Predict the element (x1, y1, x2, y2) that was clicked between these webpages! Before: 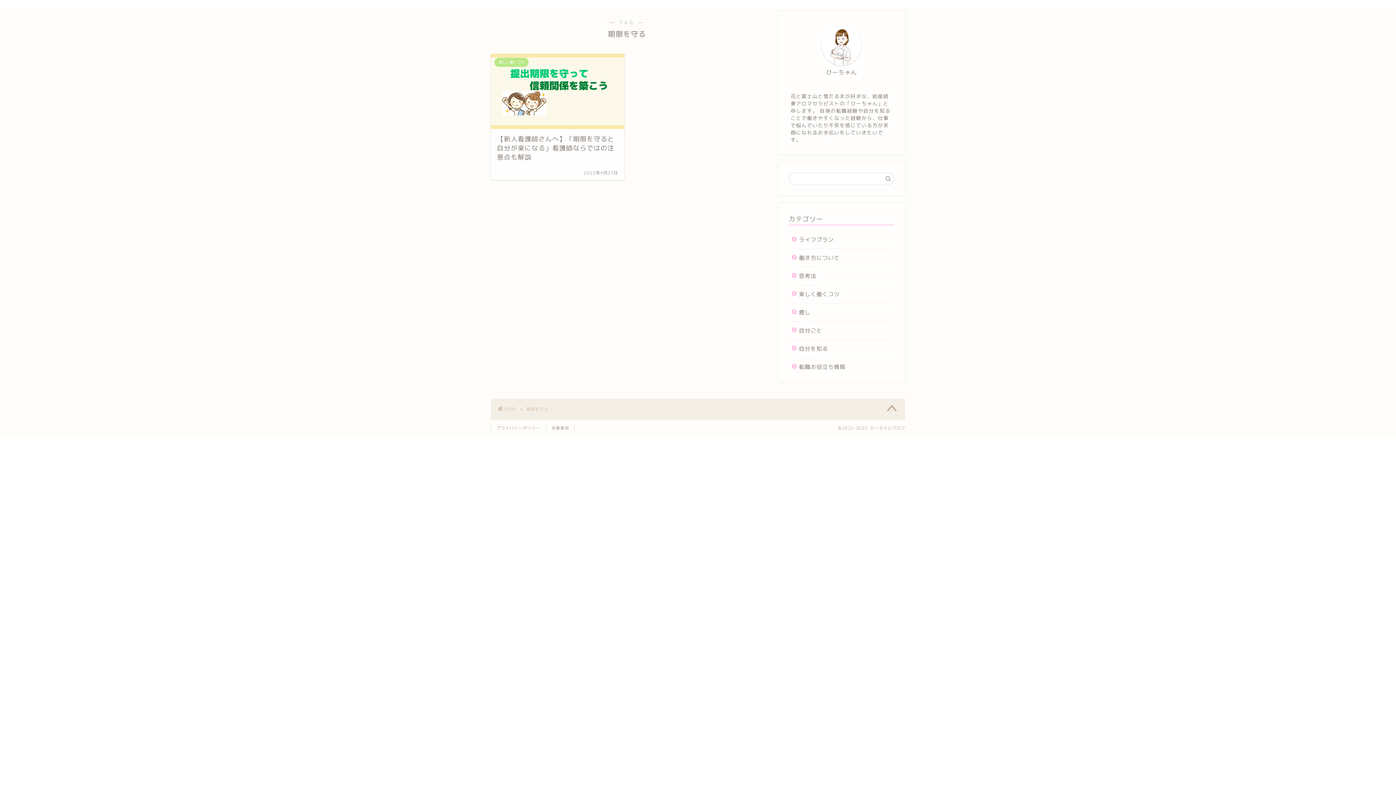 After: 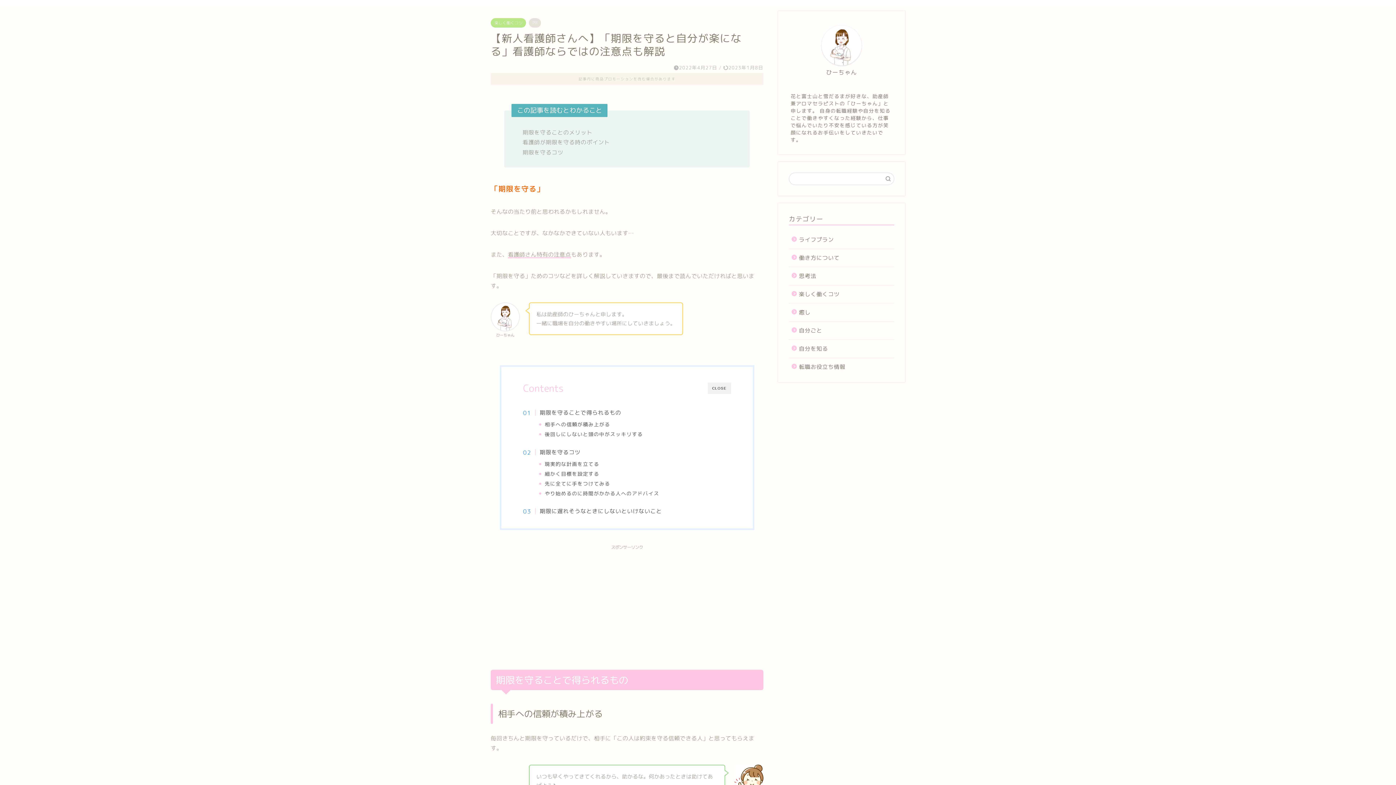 Action: bbox: (821, 25, 861, 65)